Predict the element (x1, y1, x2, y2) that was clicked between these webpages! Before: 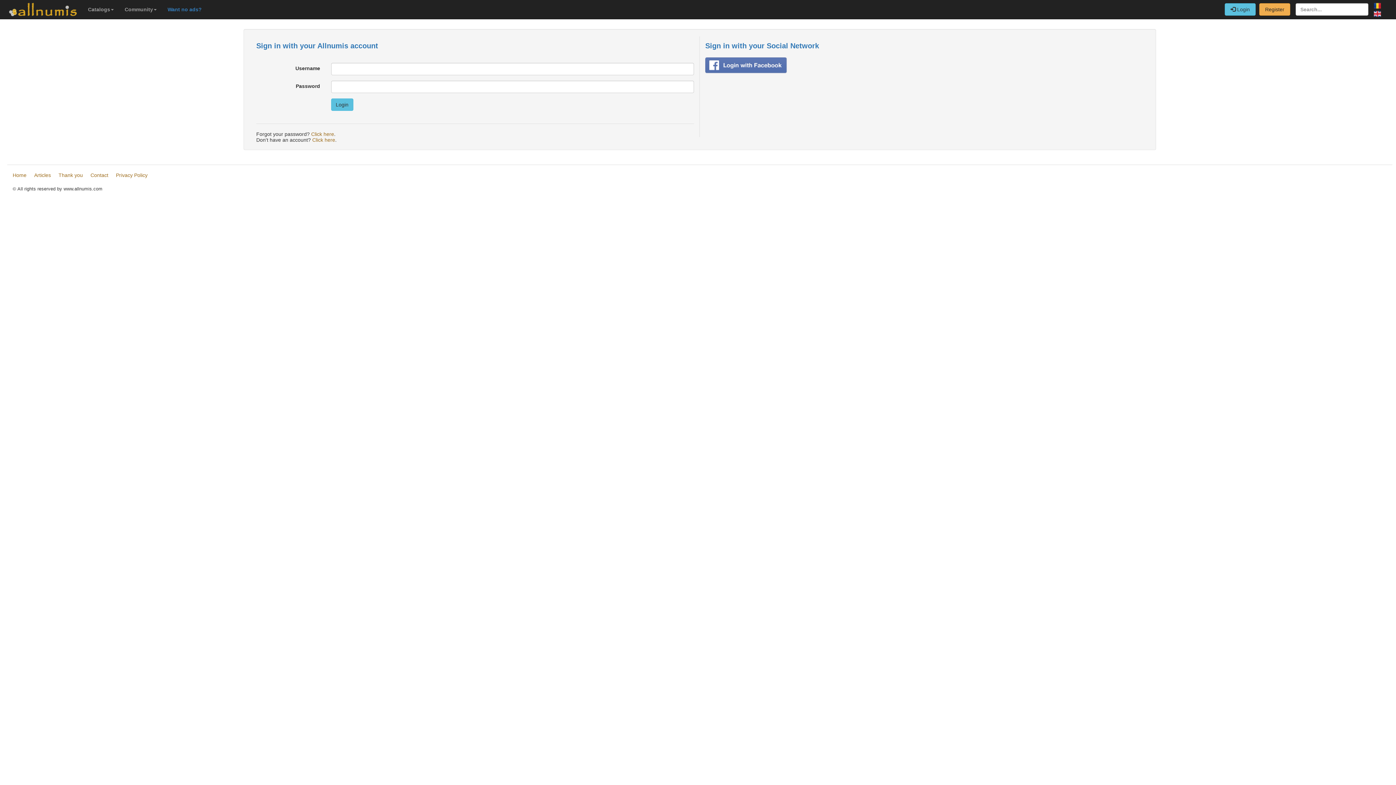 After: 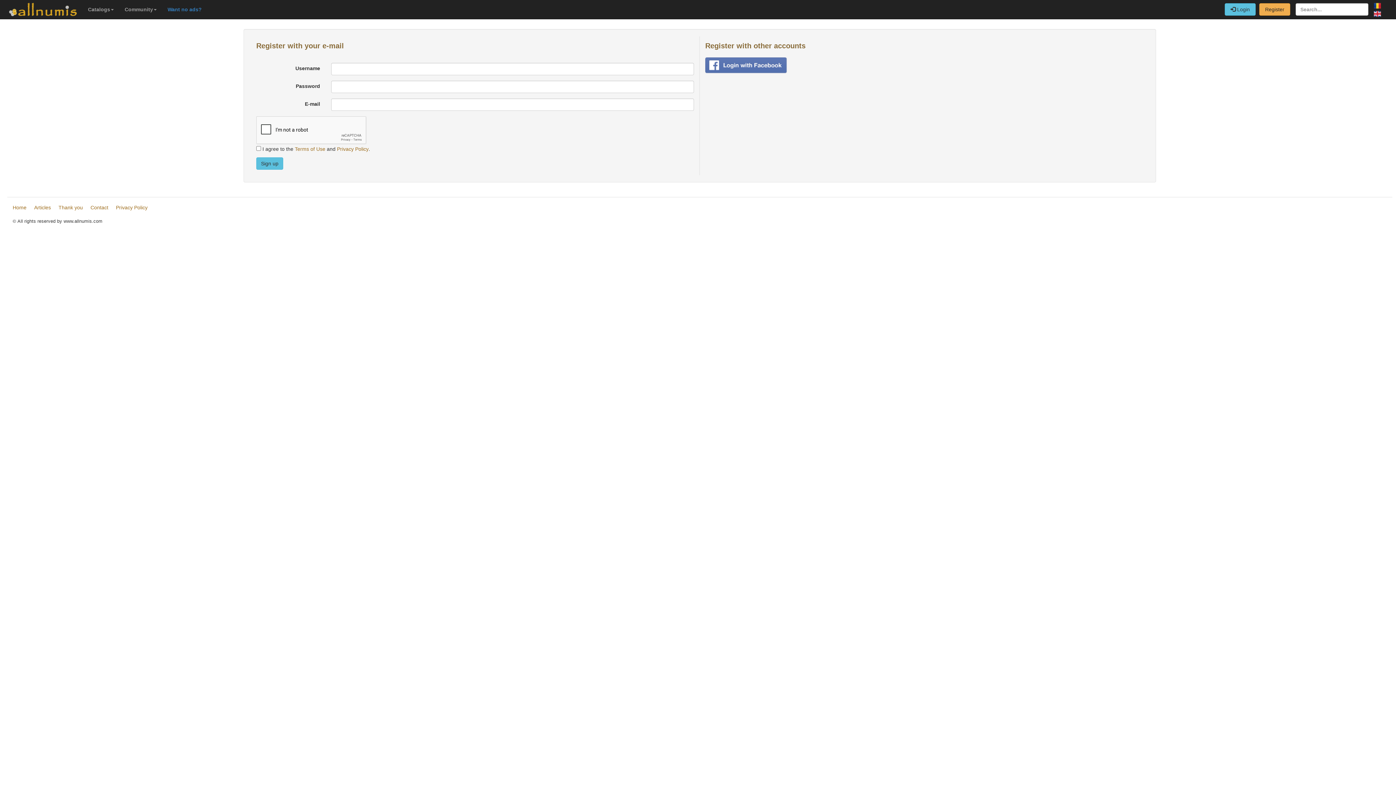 Action: bbox: (312, 137, 335, 142) label: Click here